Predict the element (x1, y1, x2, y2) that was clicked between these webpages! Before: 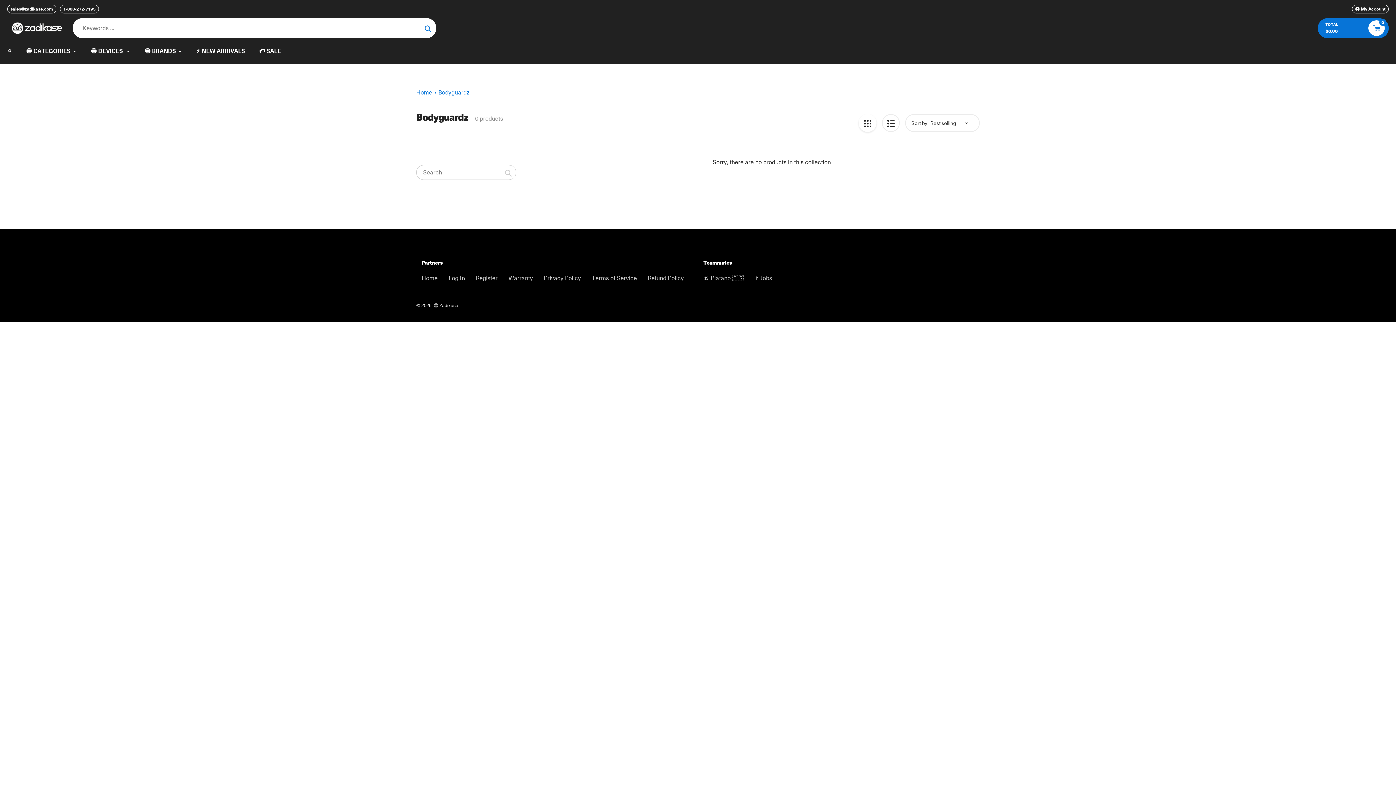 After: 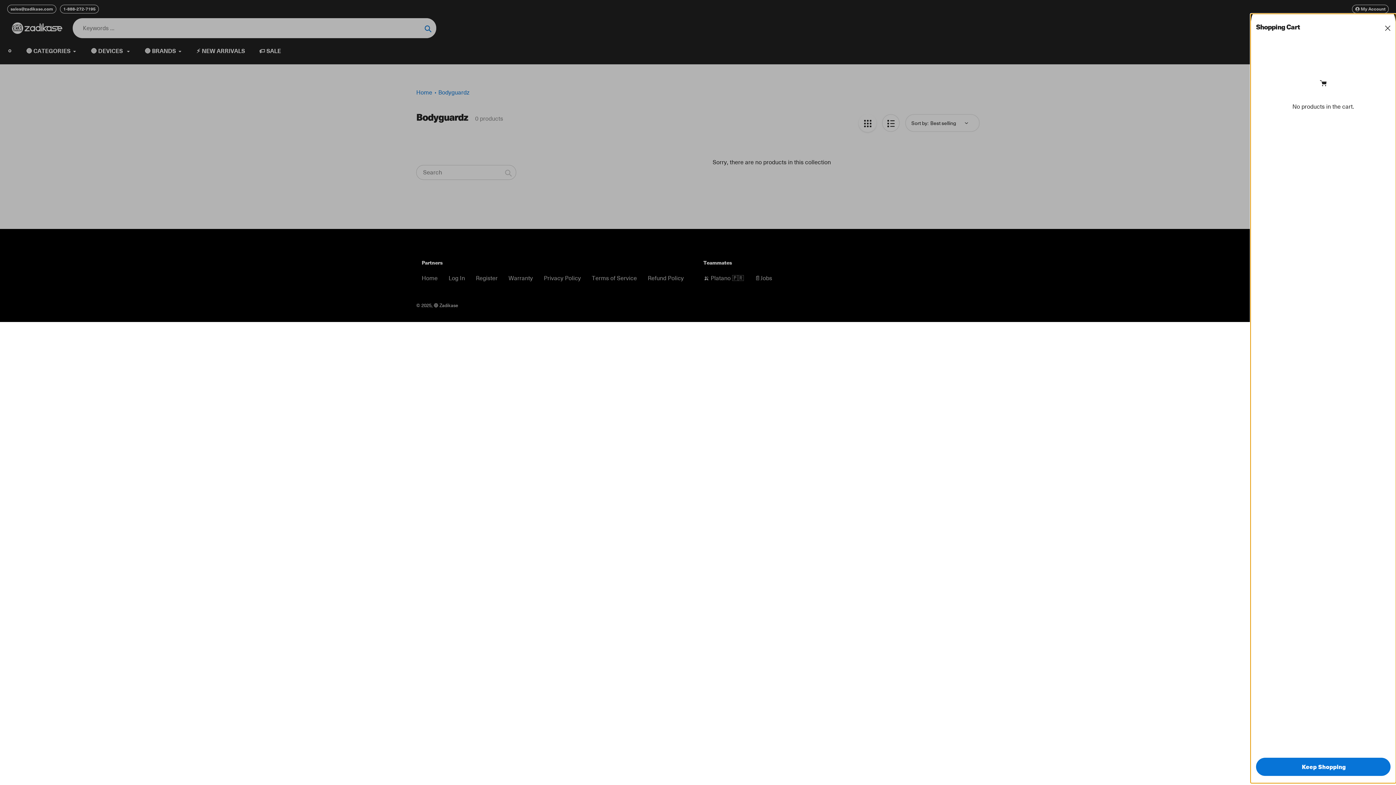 Action: label: 0 bbox: (1368, 20, 1385, 36)